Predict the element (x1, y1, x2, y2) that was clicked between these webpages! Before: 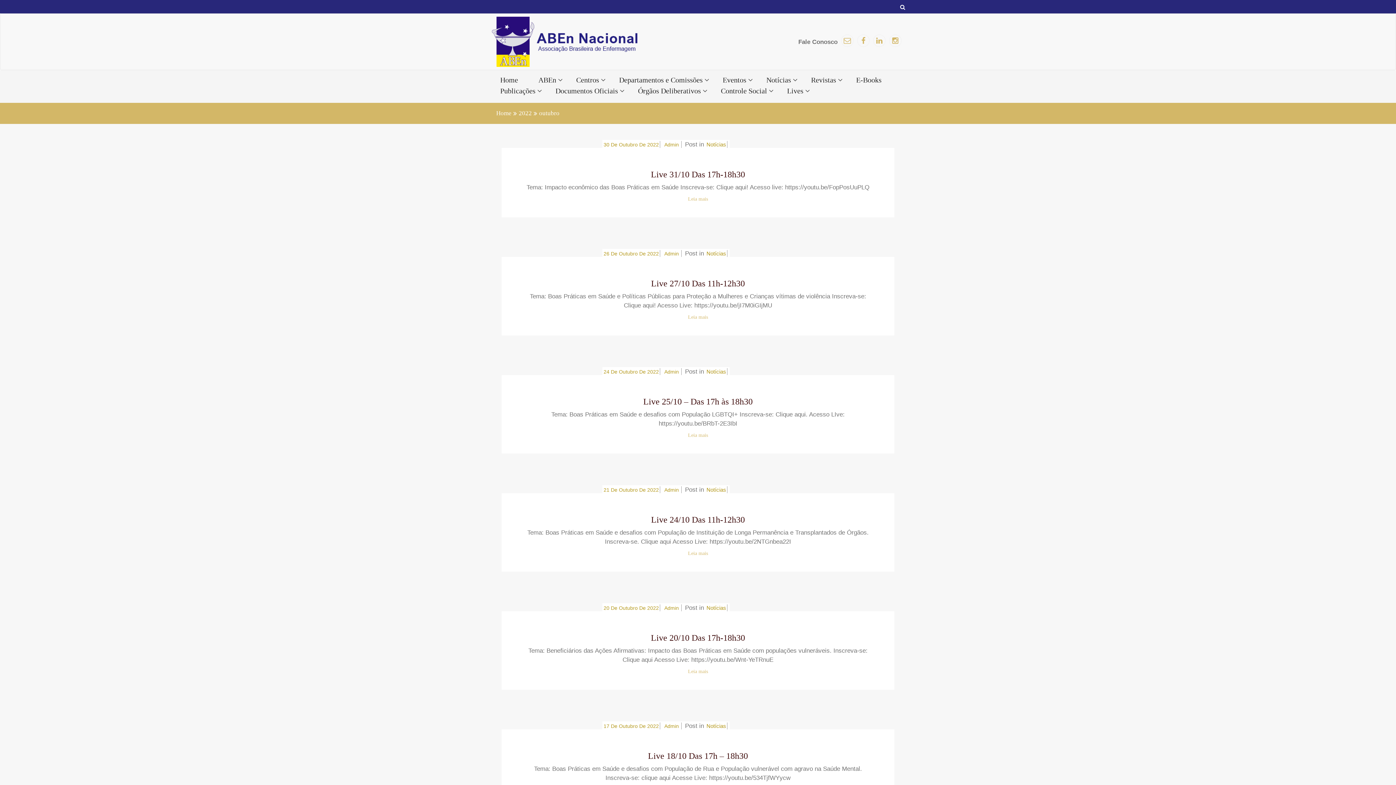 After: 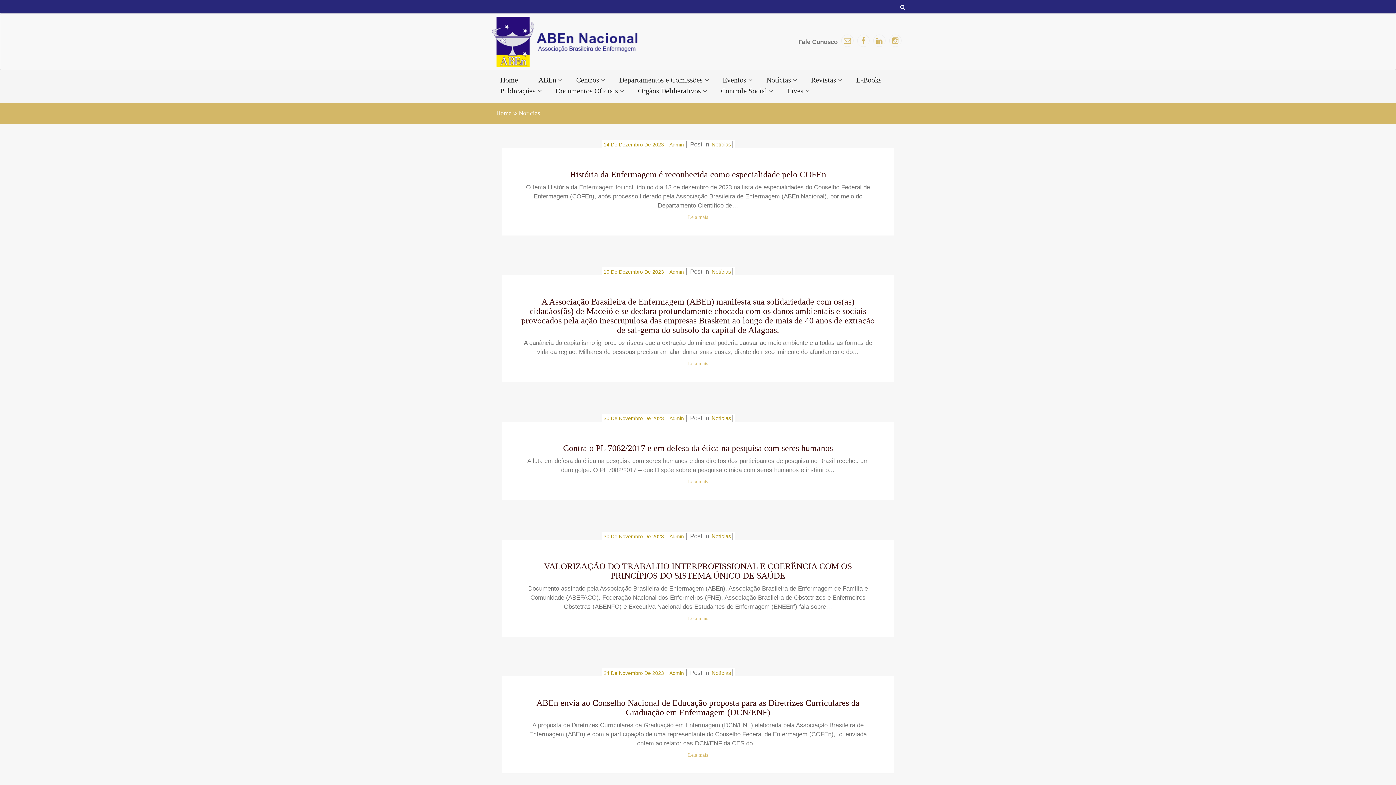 Action: label: Notícias bbox: (706, 487, 726, 493)